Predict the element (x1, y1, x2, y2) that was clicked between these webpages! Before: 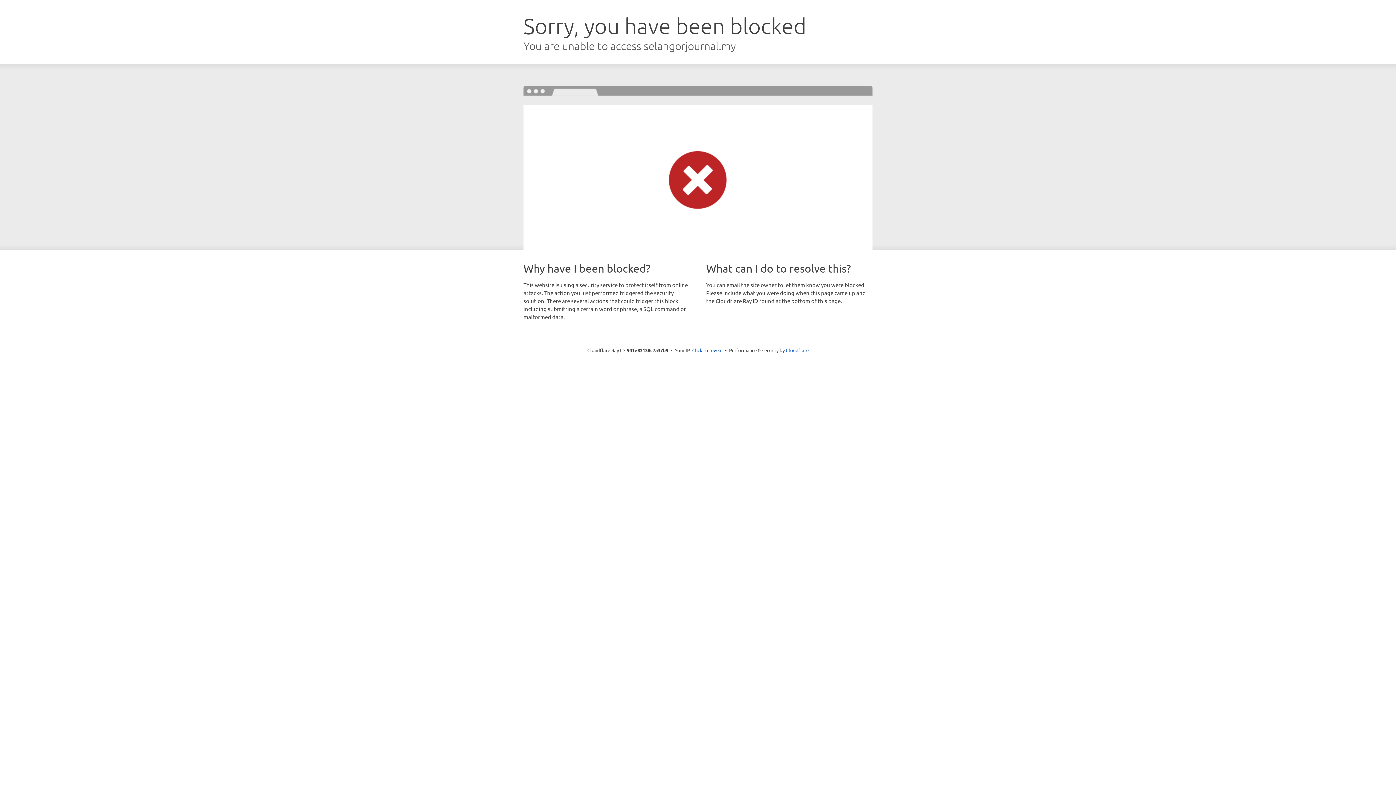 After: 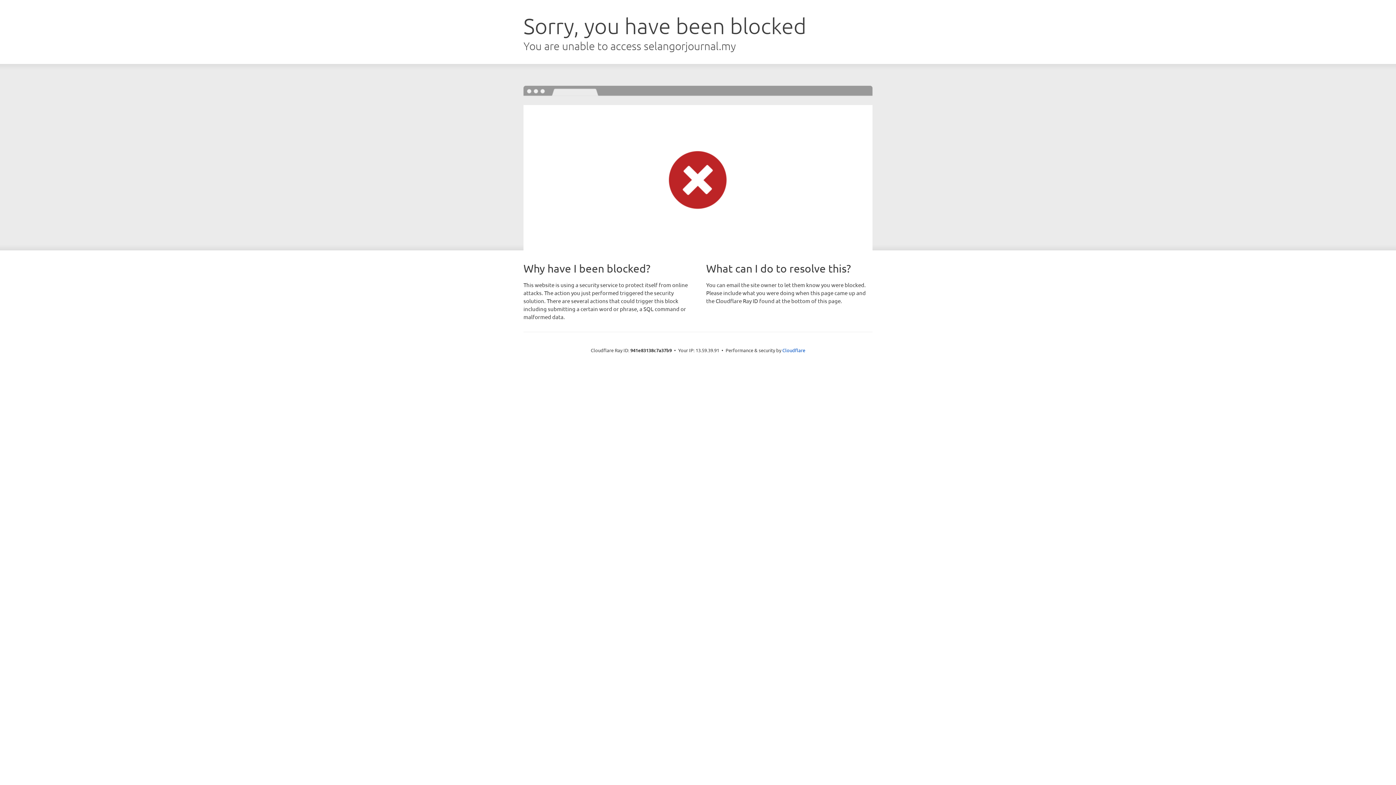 Action: label: Click to reveal bbox: (692, 346, 722, 353)